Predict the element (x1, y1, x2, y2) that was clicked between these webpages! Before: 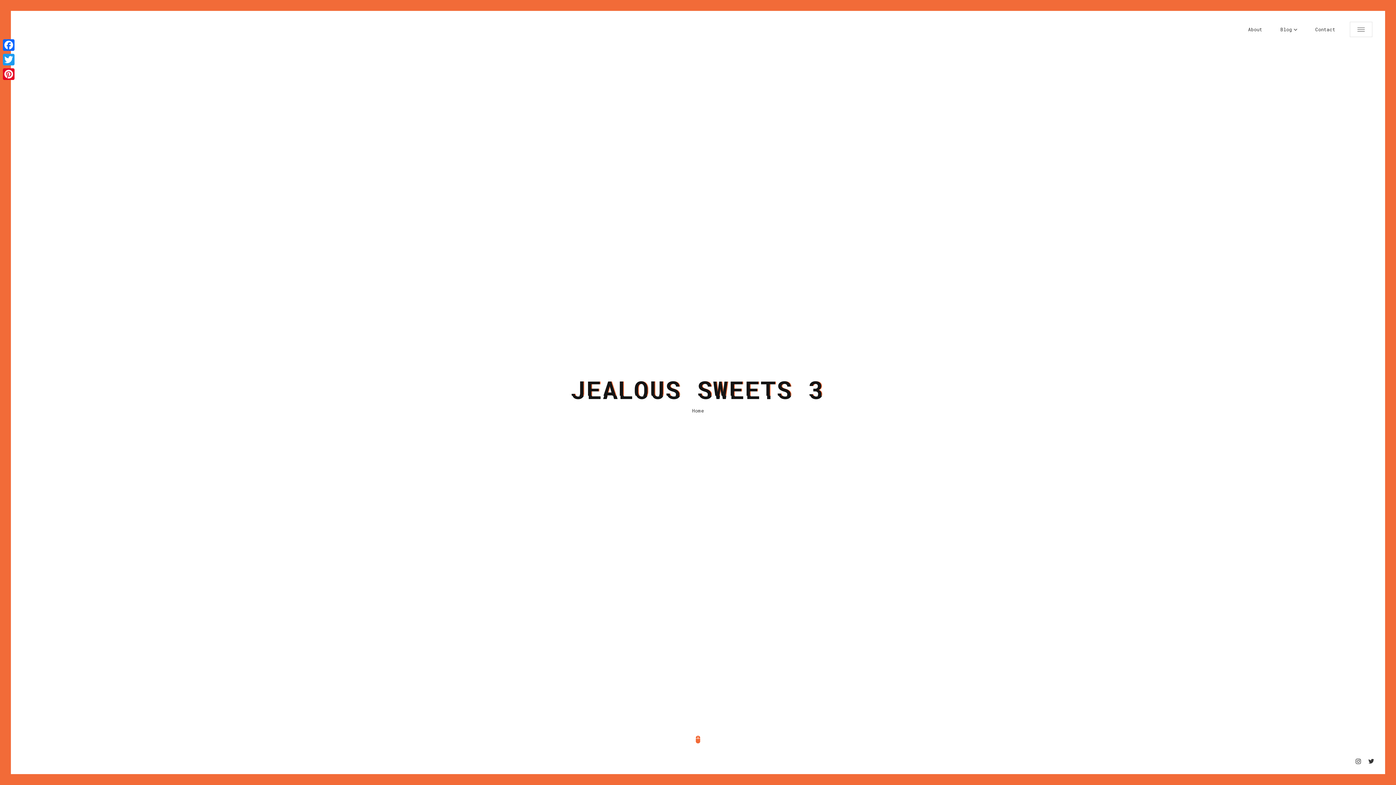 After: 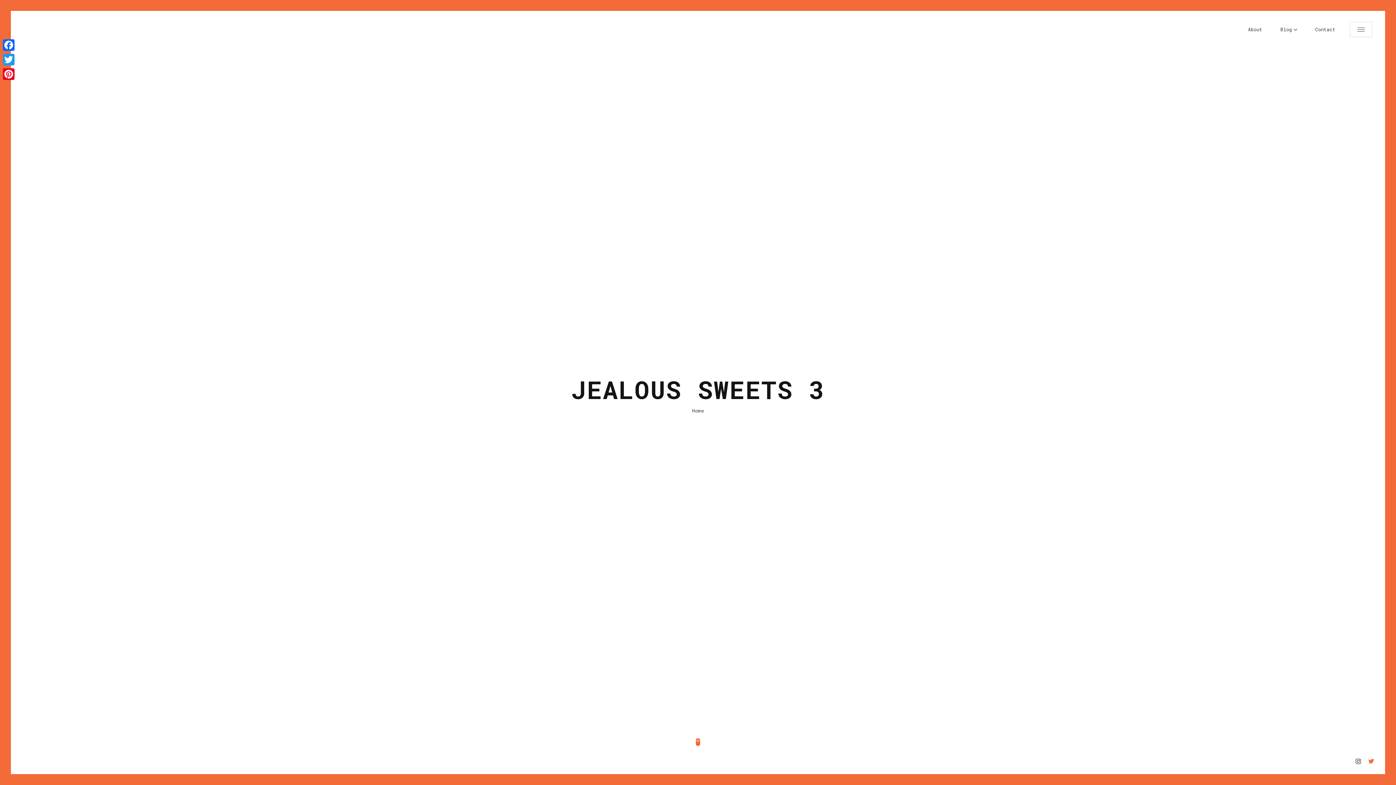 Action: bbox: (1368, 758, 1374, 765)